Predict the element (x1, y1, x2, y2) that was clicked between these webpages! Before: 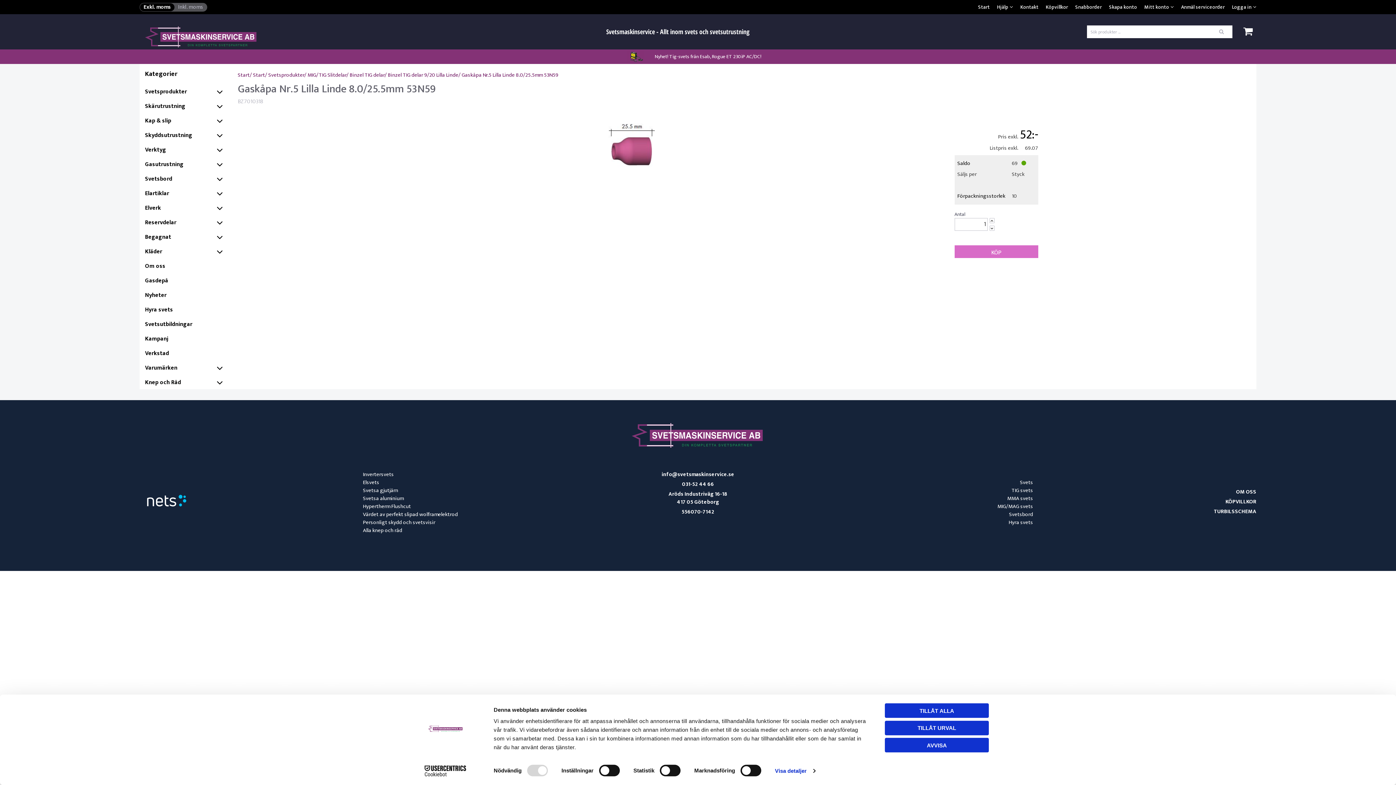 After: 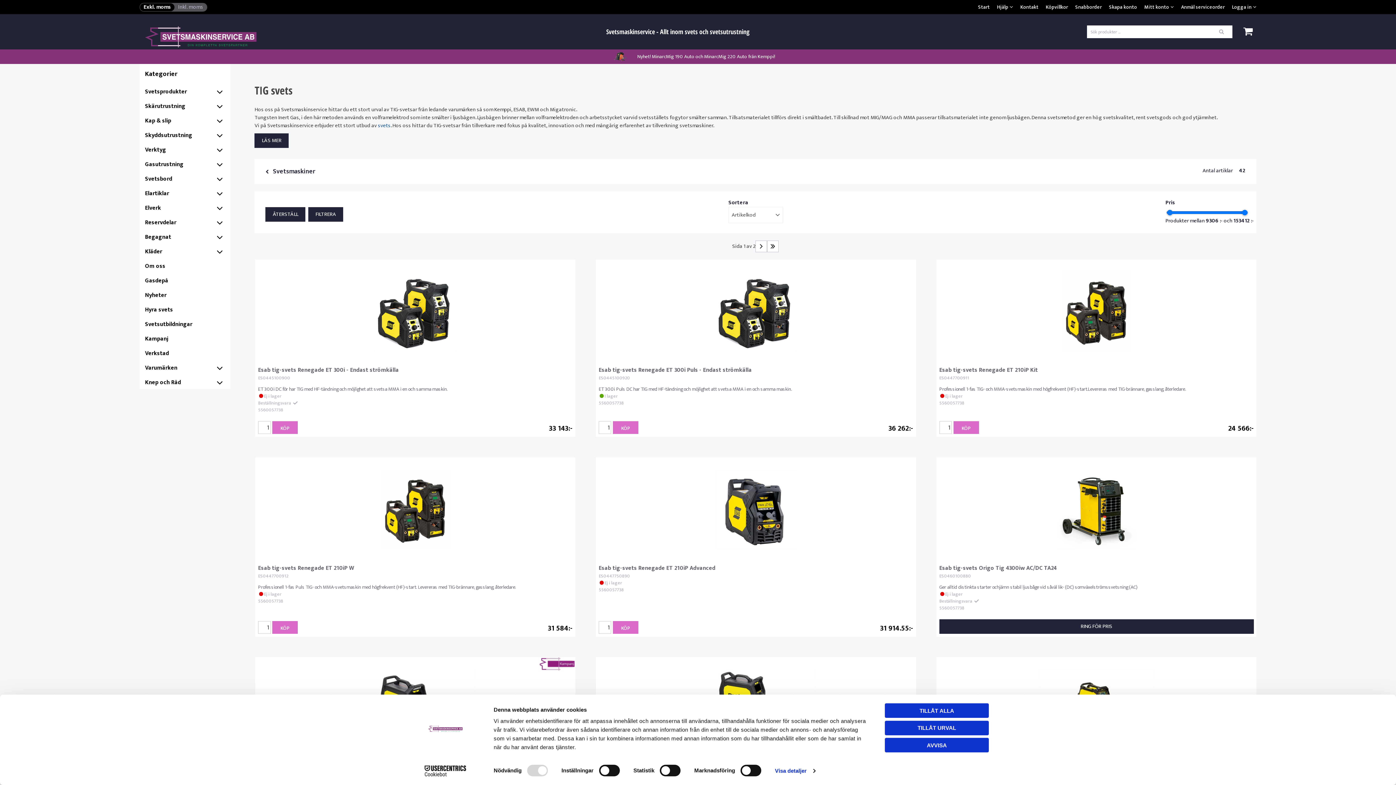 Action: label: TIG svets bbox: (1011, 486, 1033, 495)